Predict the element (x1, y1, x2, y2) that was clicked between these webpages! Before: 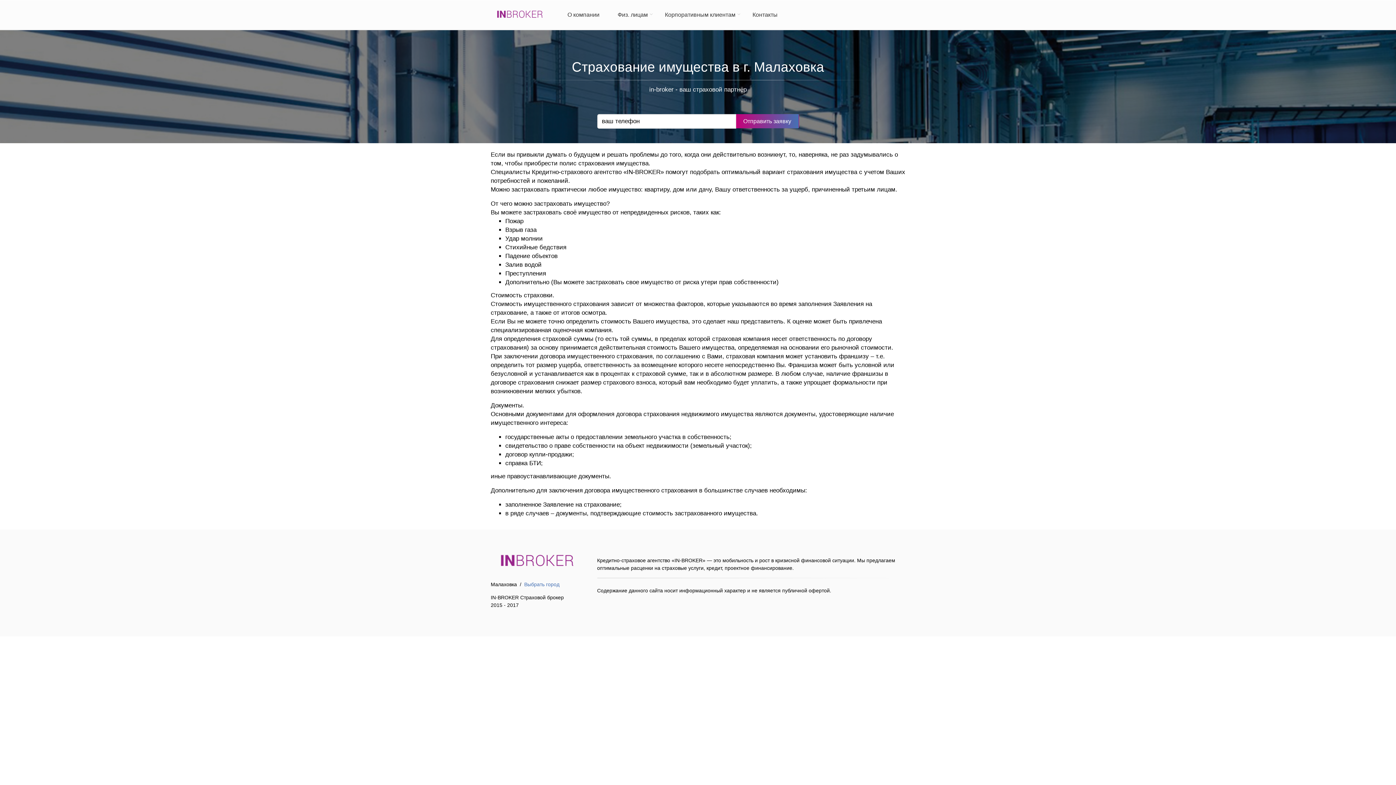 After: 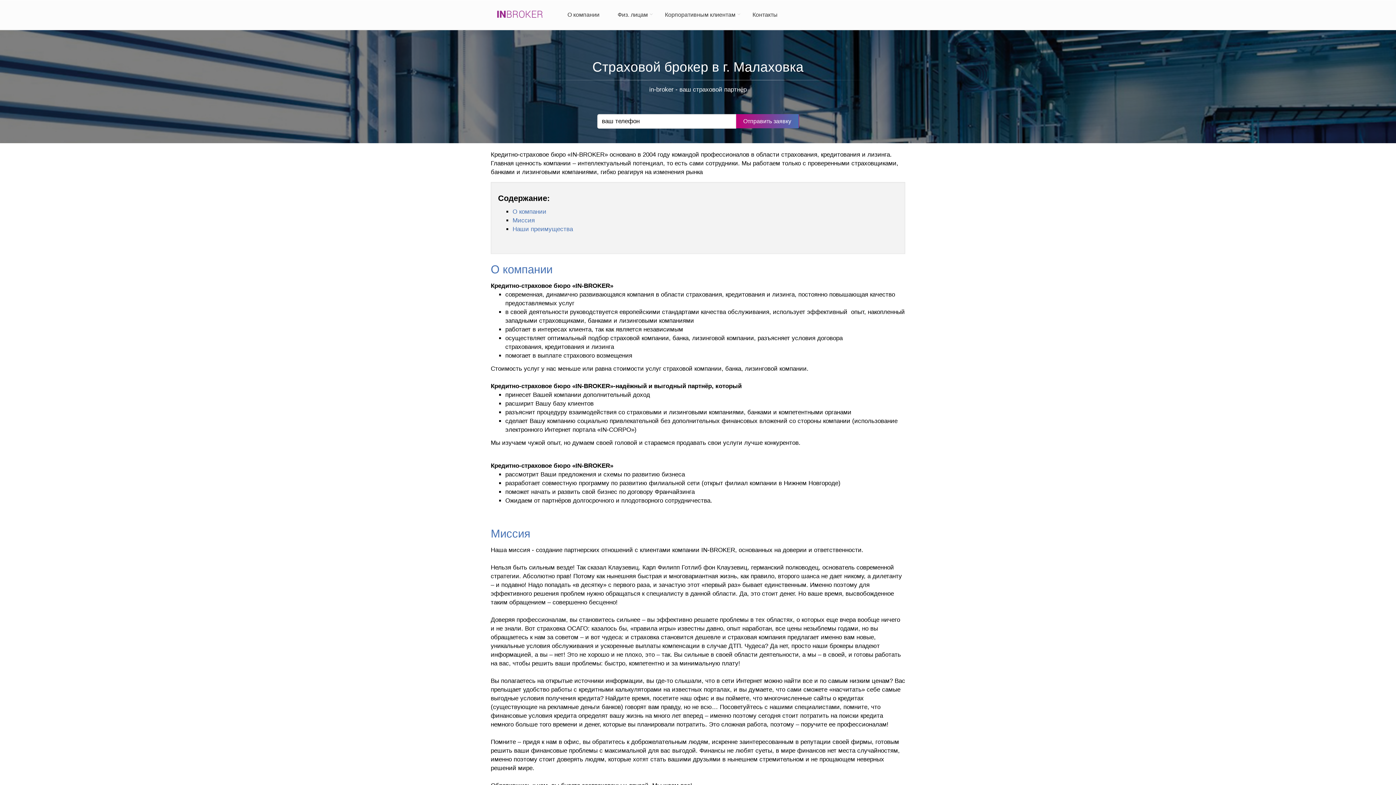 Action: label: О компании   bbox: (561, 0, 608, 29)